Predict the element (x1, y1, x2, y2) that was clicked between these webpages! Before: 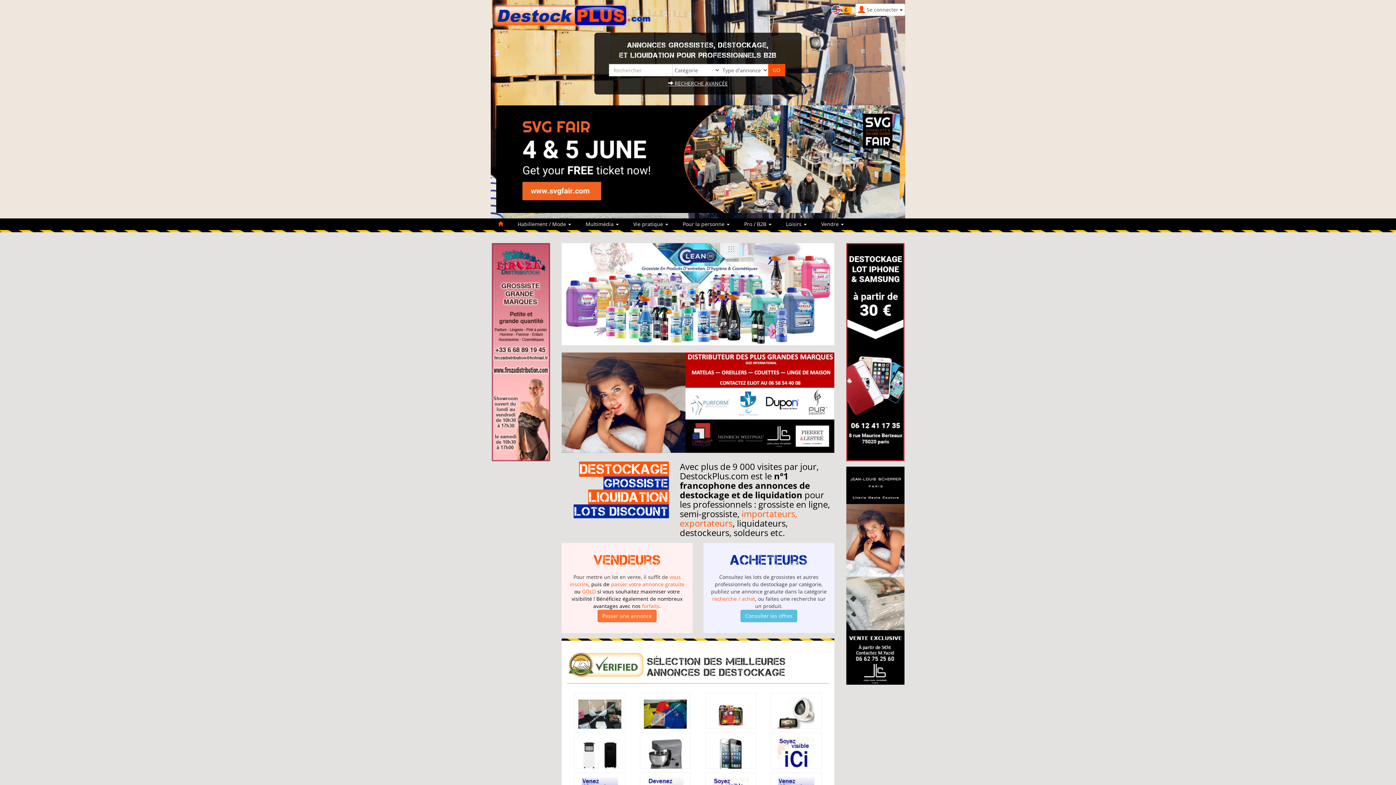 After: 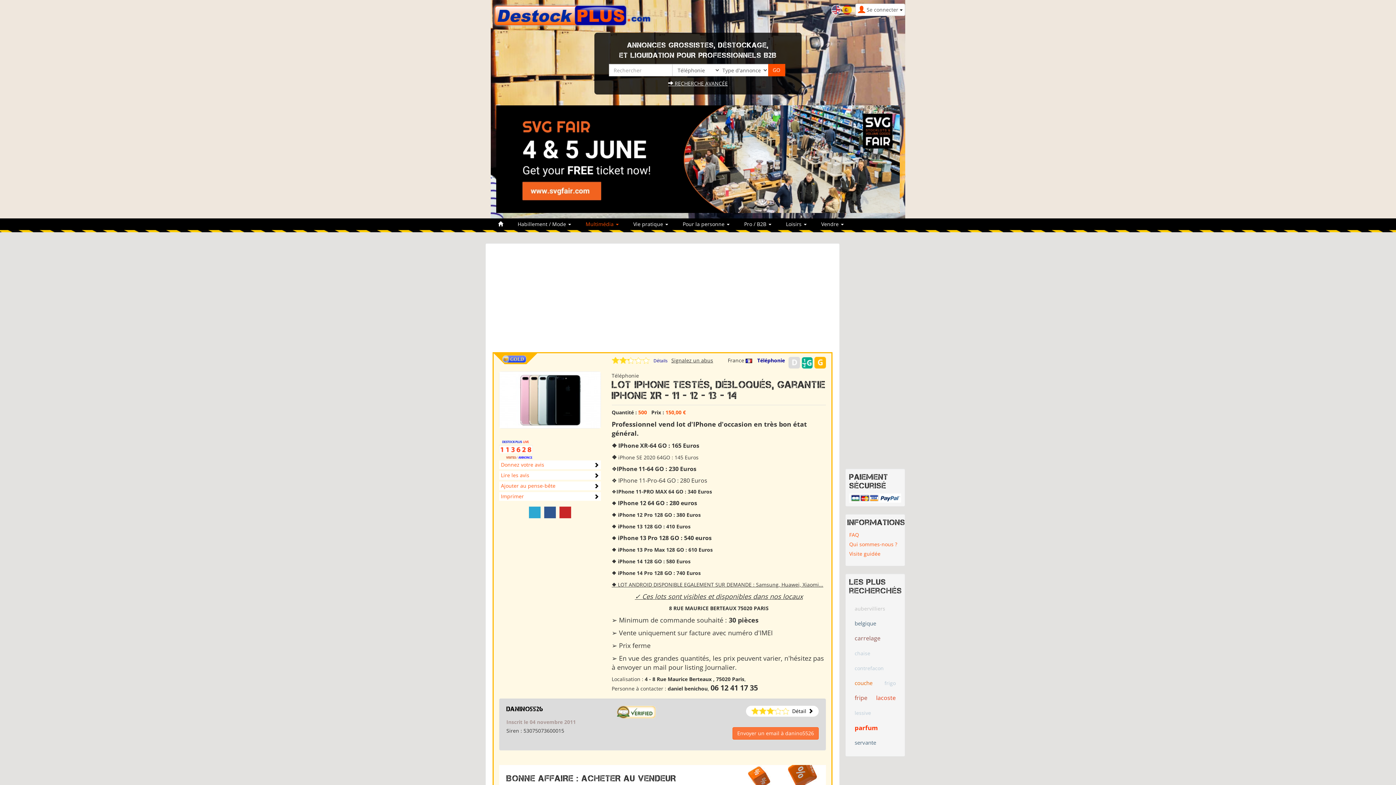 Action: bbox: (846, 348, 904, 355)